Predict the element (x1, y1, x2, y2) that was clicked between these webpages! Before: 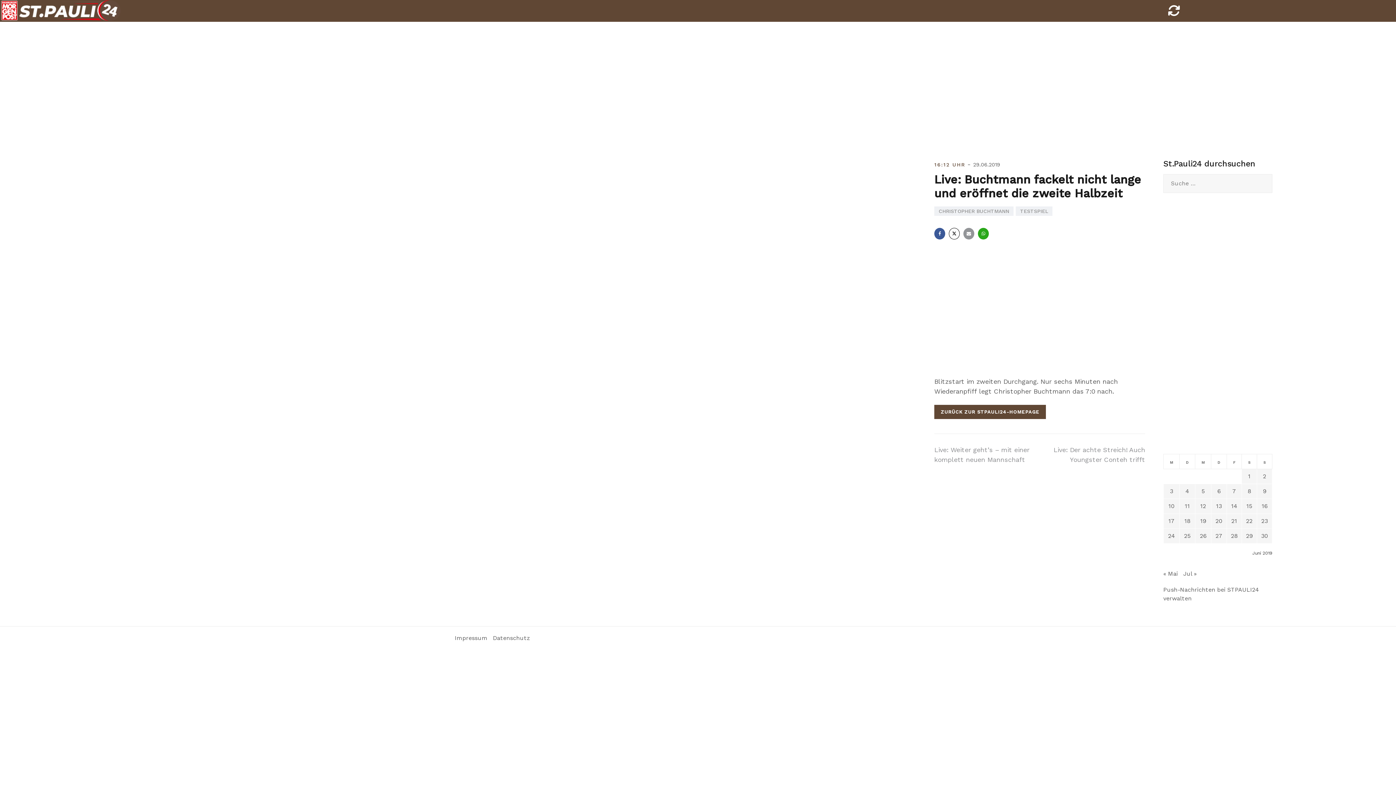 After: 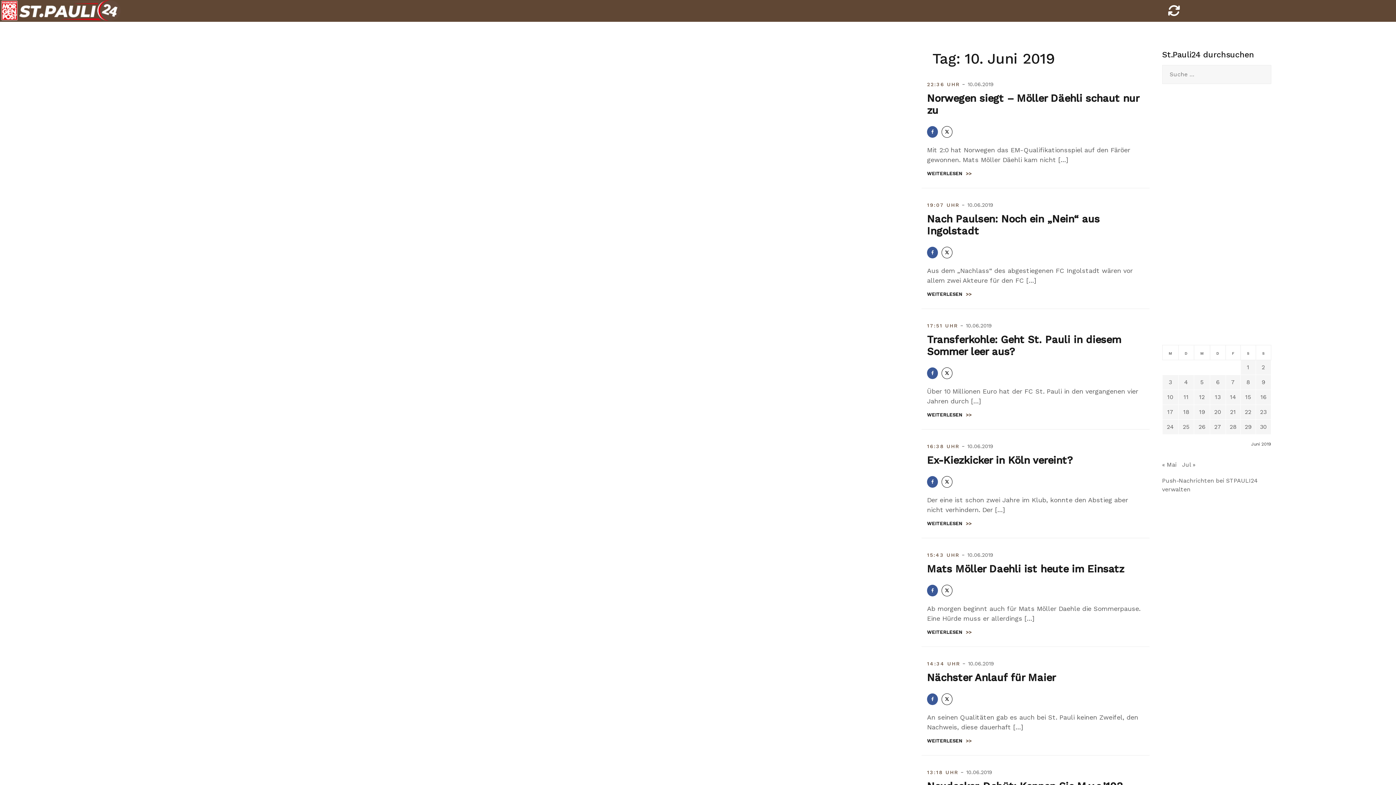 Action: label: Beiträge veröffentlicht am 10. June 2019 bbox: (1168, 502, 1174, 509)